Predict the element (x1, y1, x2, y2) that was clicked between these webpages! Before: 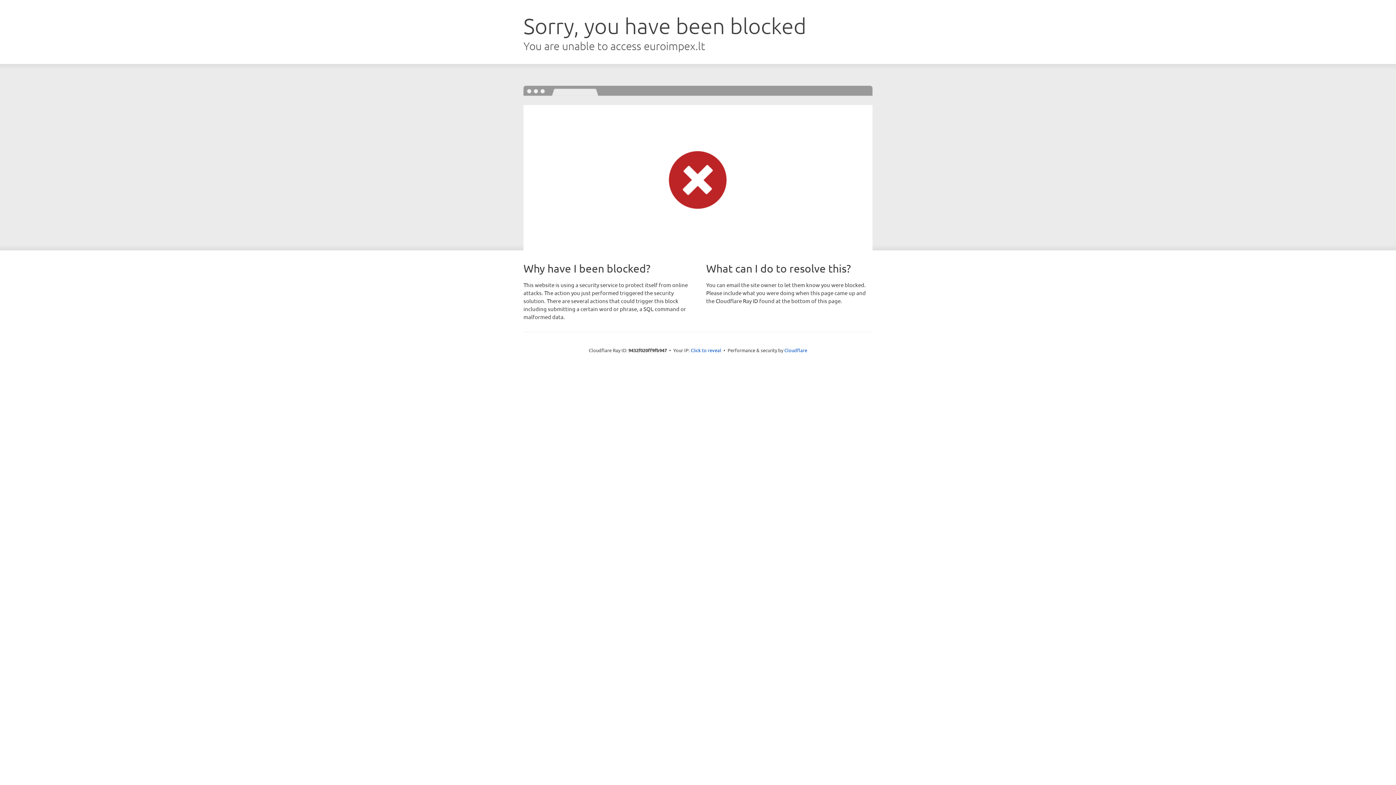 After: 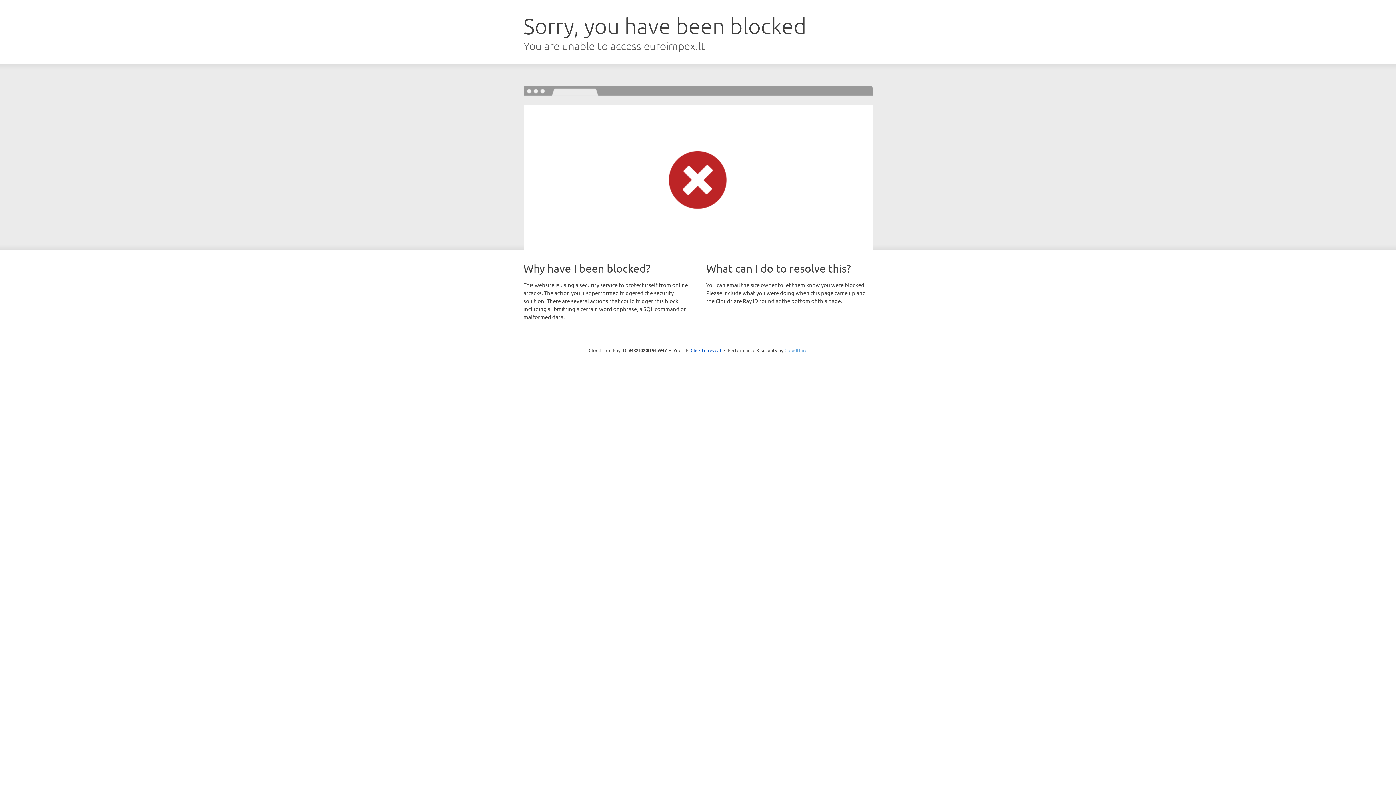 Action: label: Cloudflare bbox: (784, 347, 807, 353)